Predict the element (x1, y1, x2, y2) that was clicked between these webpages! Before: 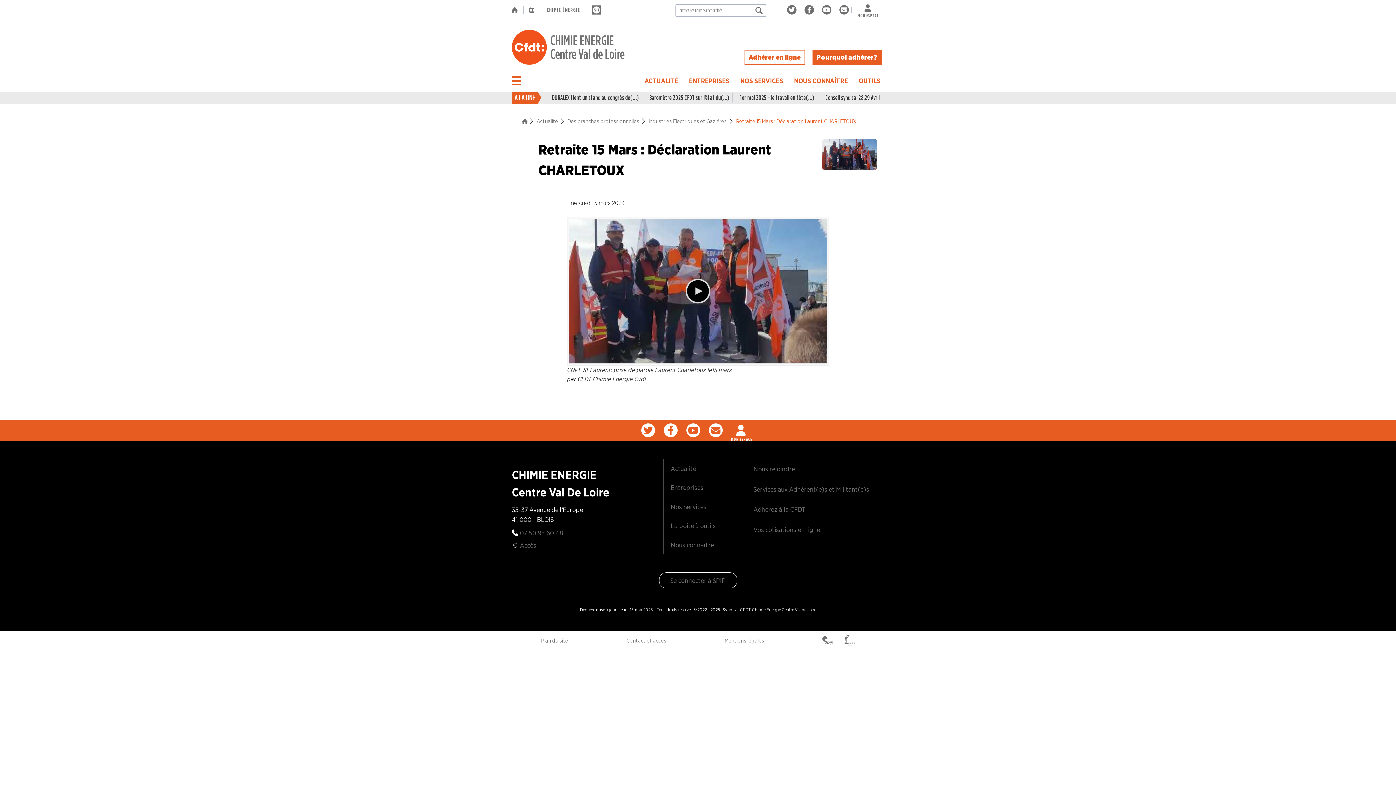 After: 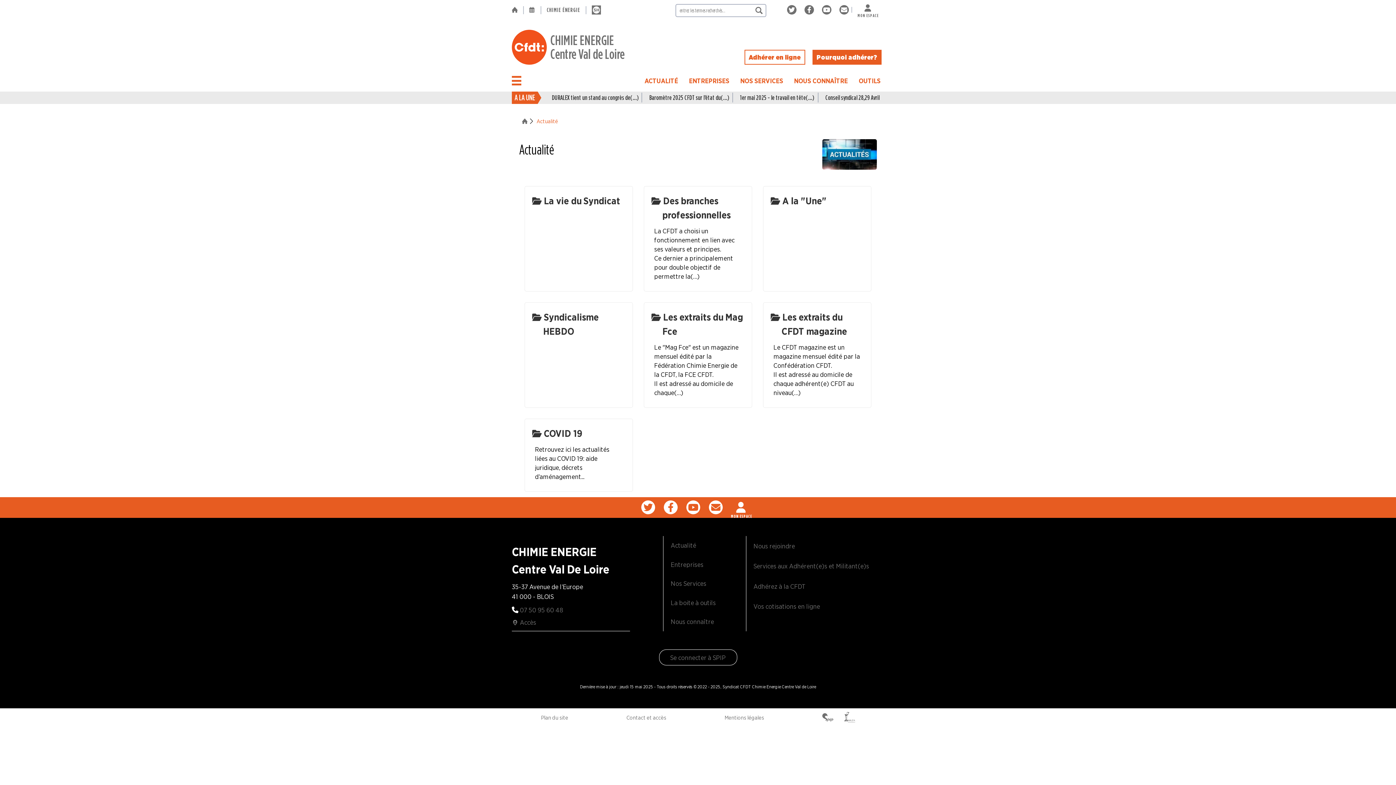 Action: bbox: (670, 463, 715, 473) label: Actualité